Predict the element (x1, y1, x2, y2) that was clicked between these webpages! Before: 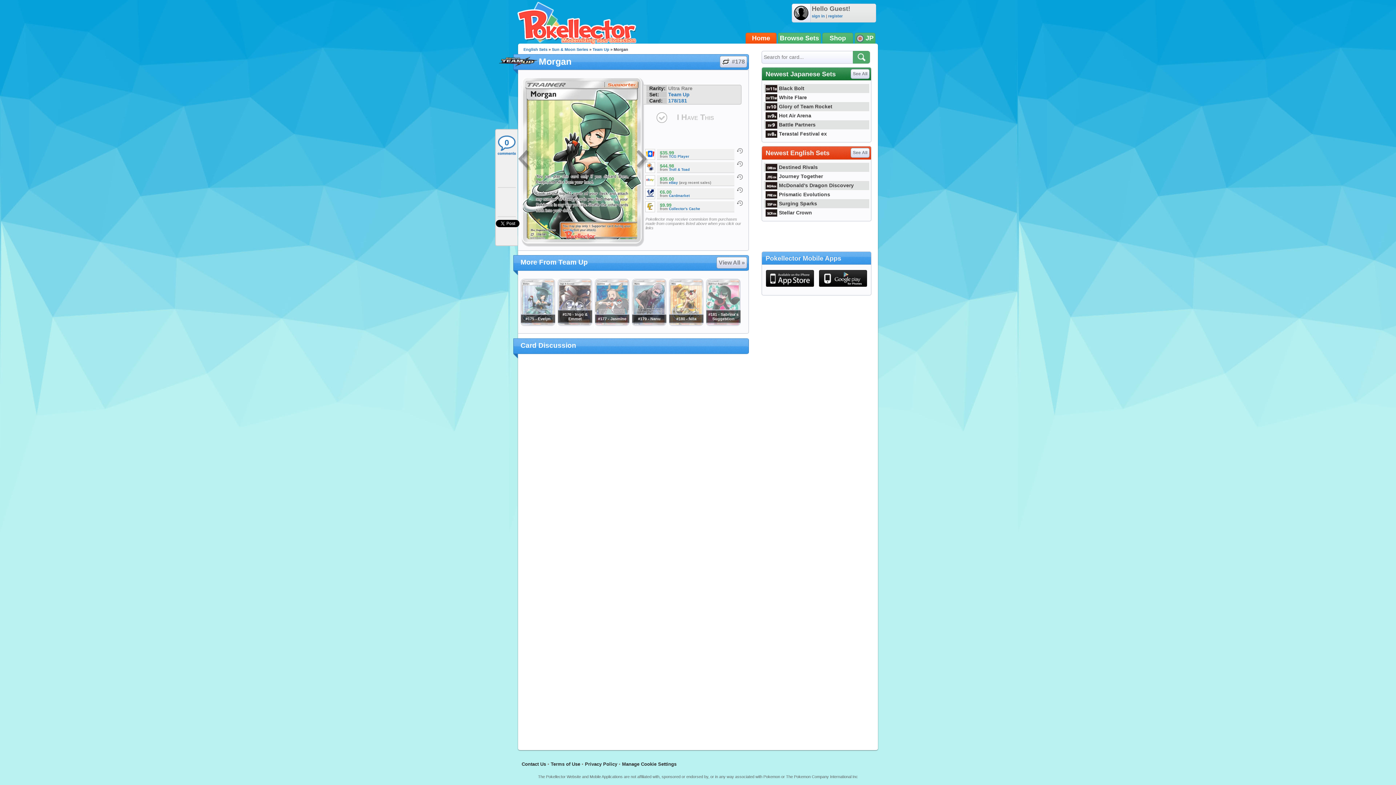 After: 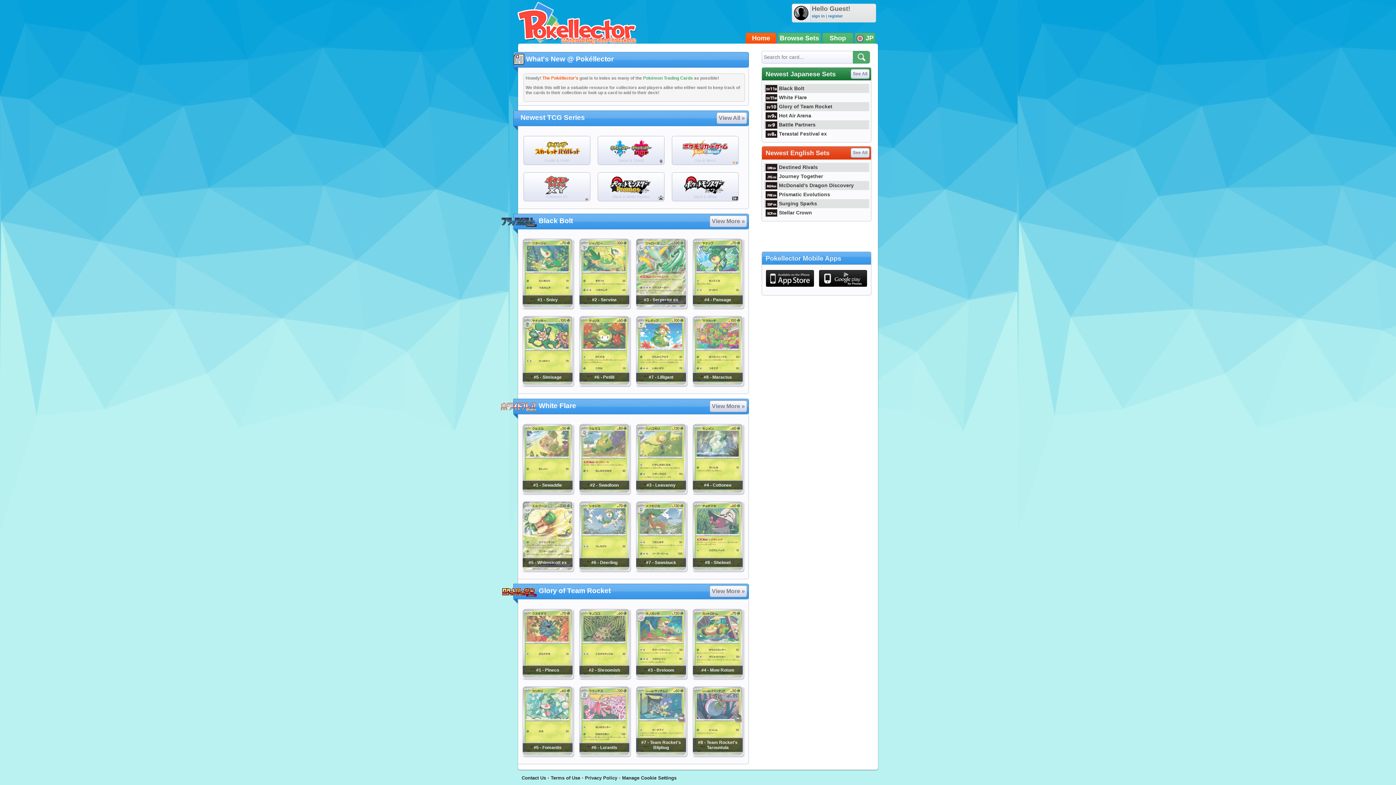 Action: bbox: (514, 1, 641, 45)